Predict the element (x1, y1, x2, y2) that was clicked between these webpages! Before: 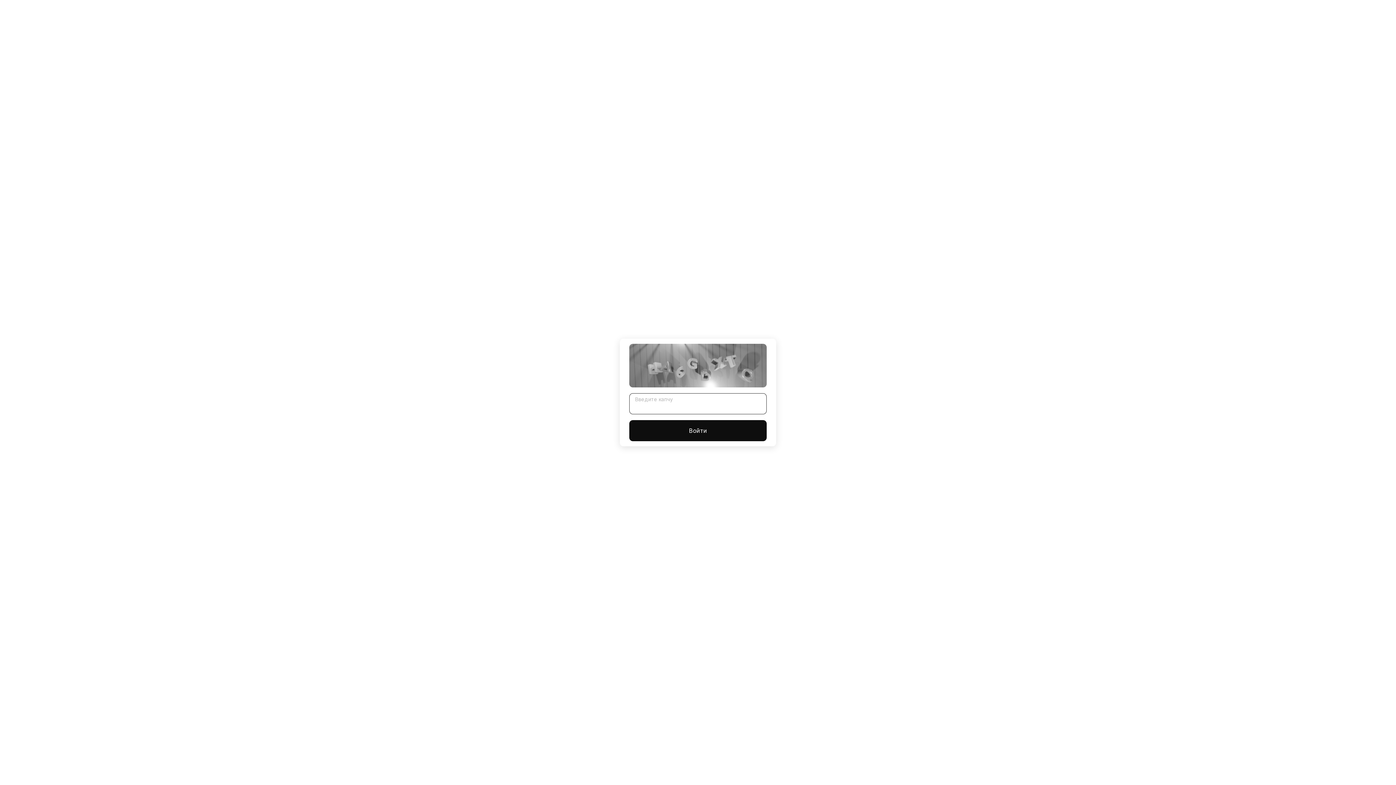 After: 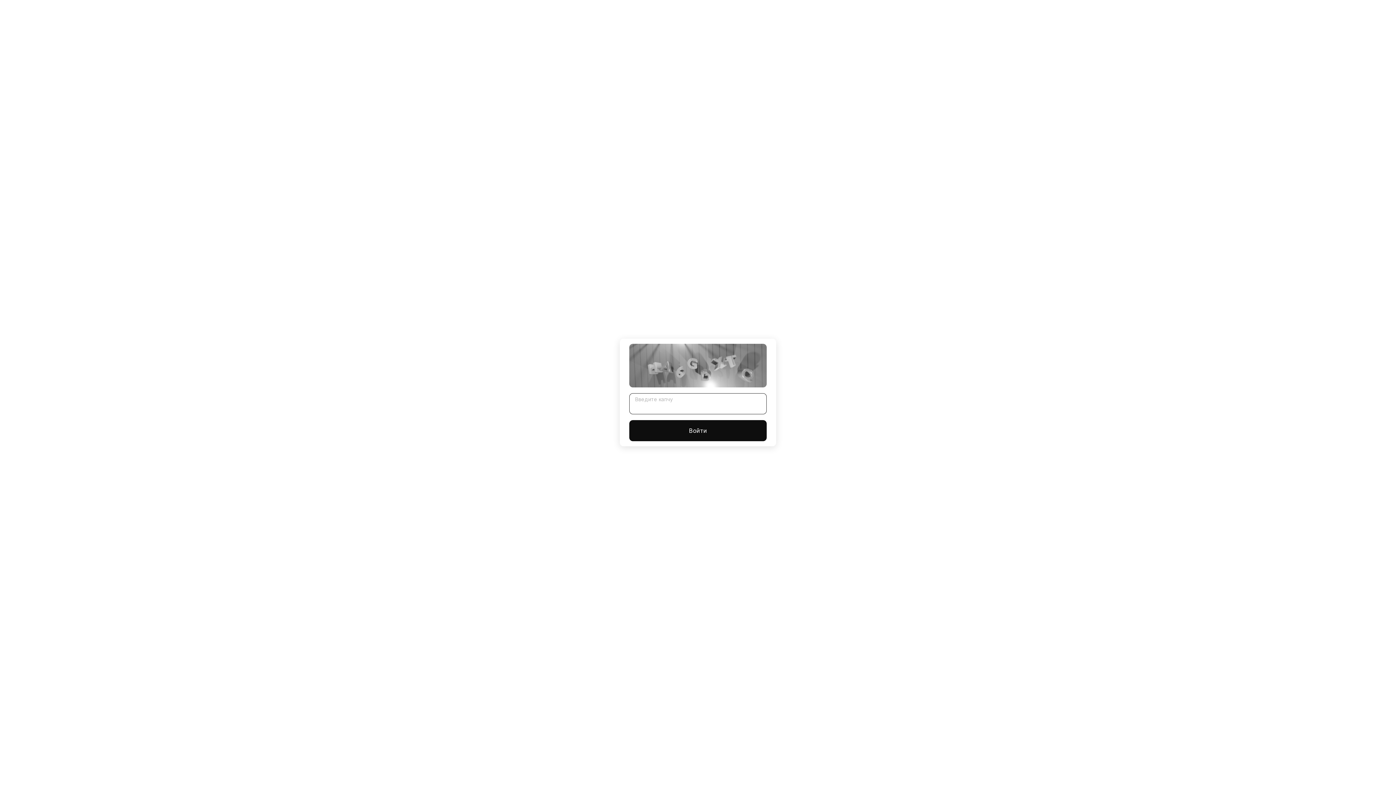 Action: label: Войти bbox: (629, 420, 766, 441)